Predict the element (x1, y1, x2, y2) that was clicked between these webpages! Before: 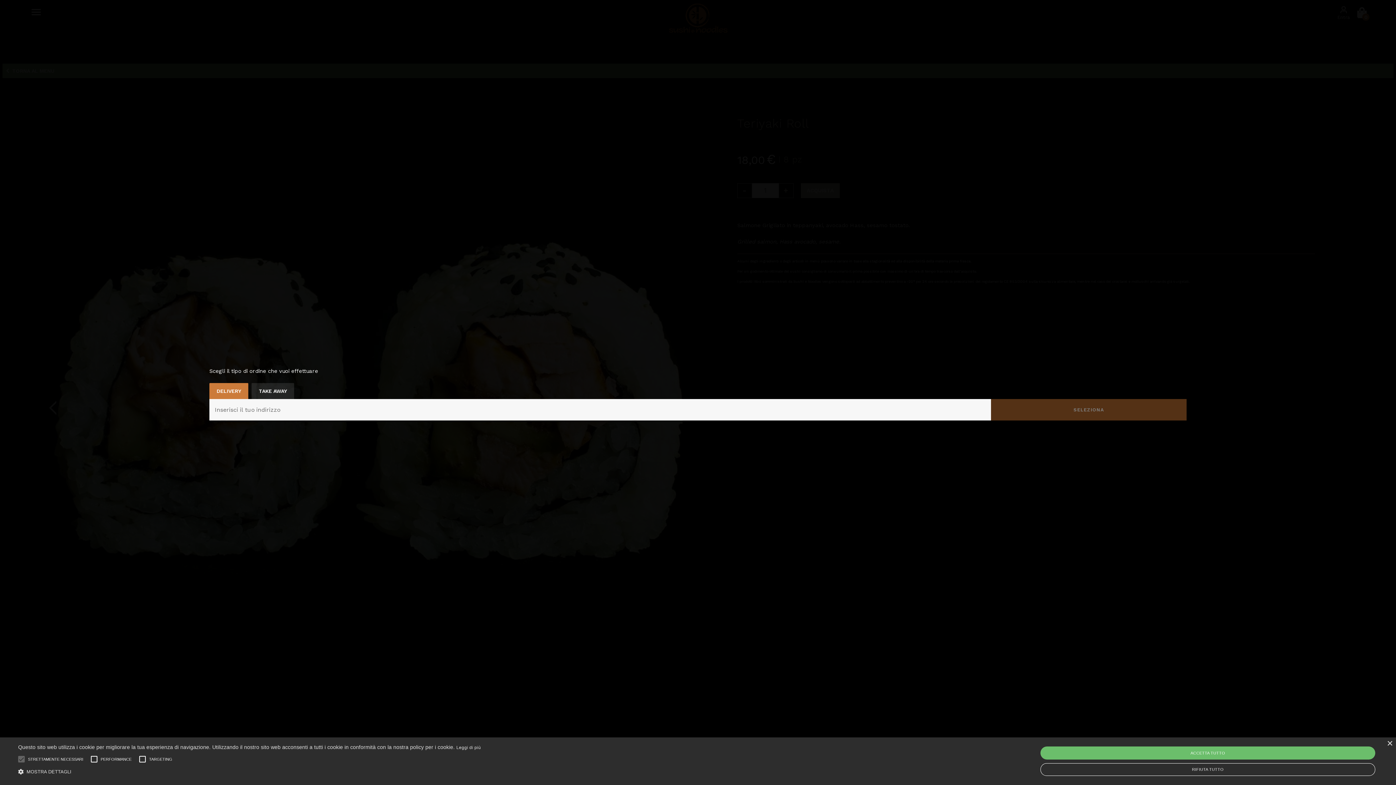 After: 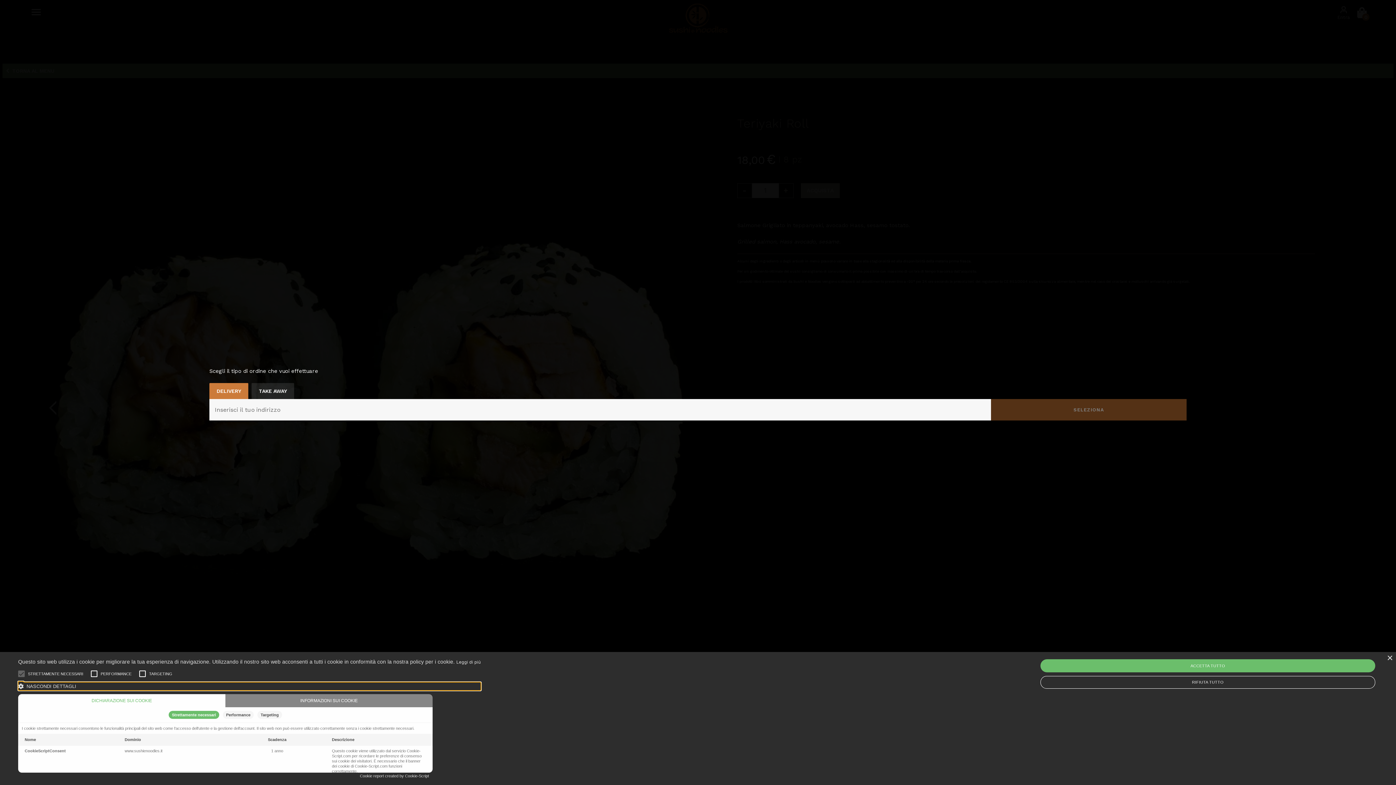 Action: label:  MOSTRA DETTAGLI bbox: (18, 768, 481, 776)